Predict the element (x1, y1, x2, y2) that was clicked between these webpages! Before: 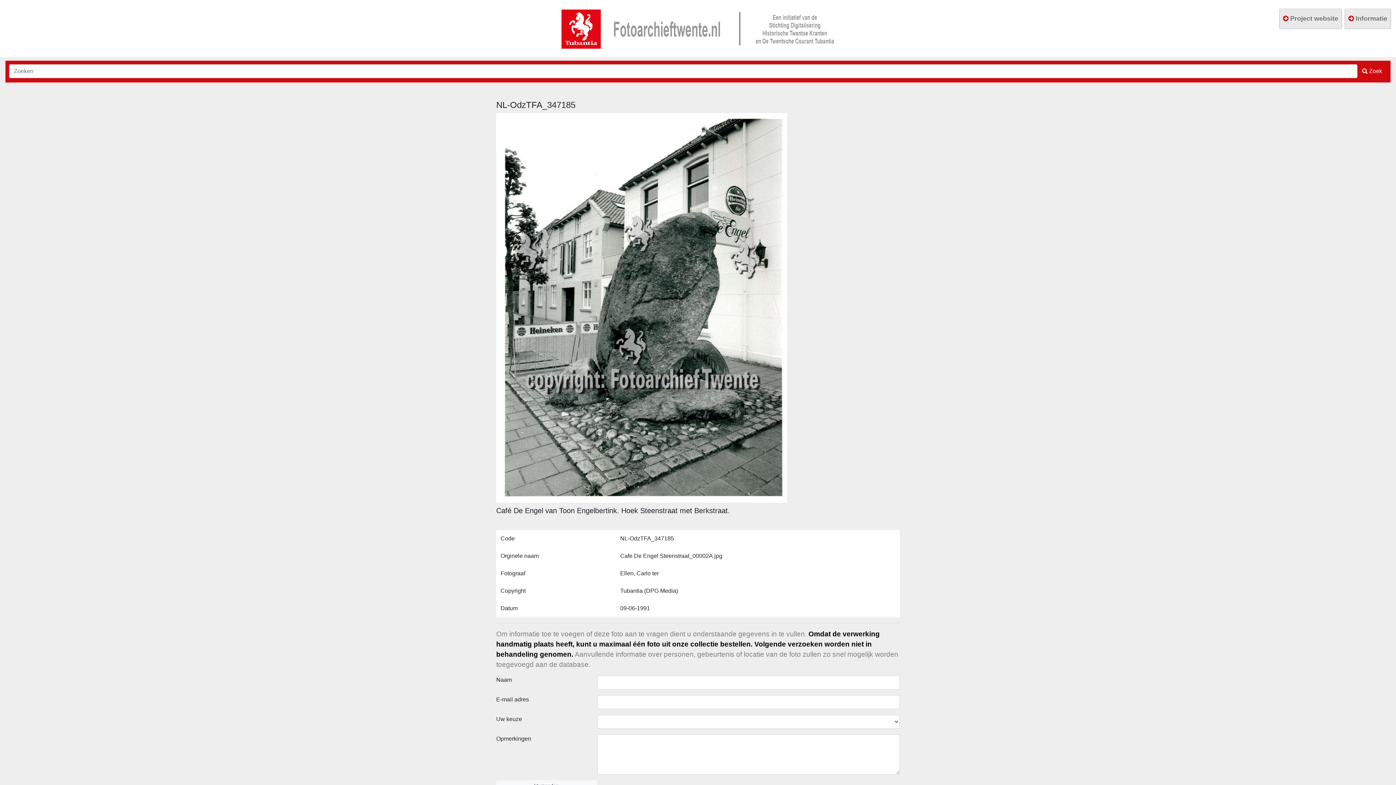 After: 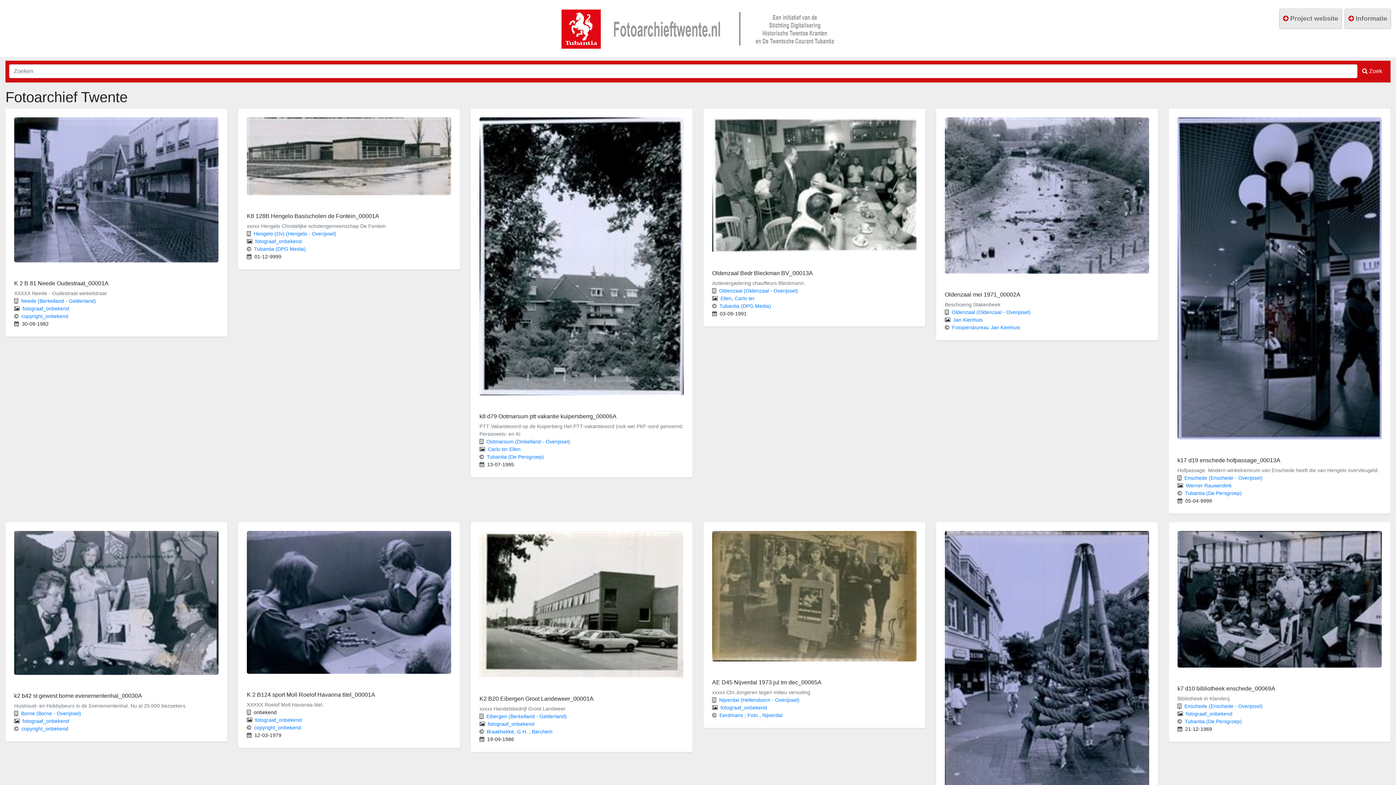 Action: label:  Zoek bbox: (1357, 64, 1387, 78)